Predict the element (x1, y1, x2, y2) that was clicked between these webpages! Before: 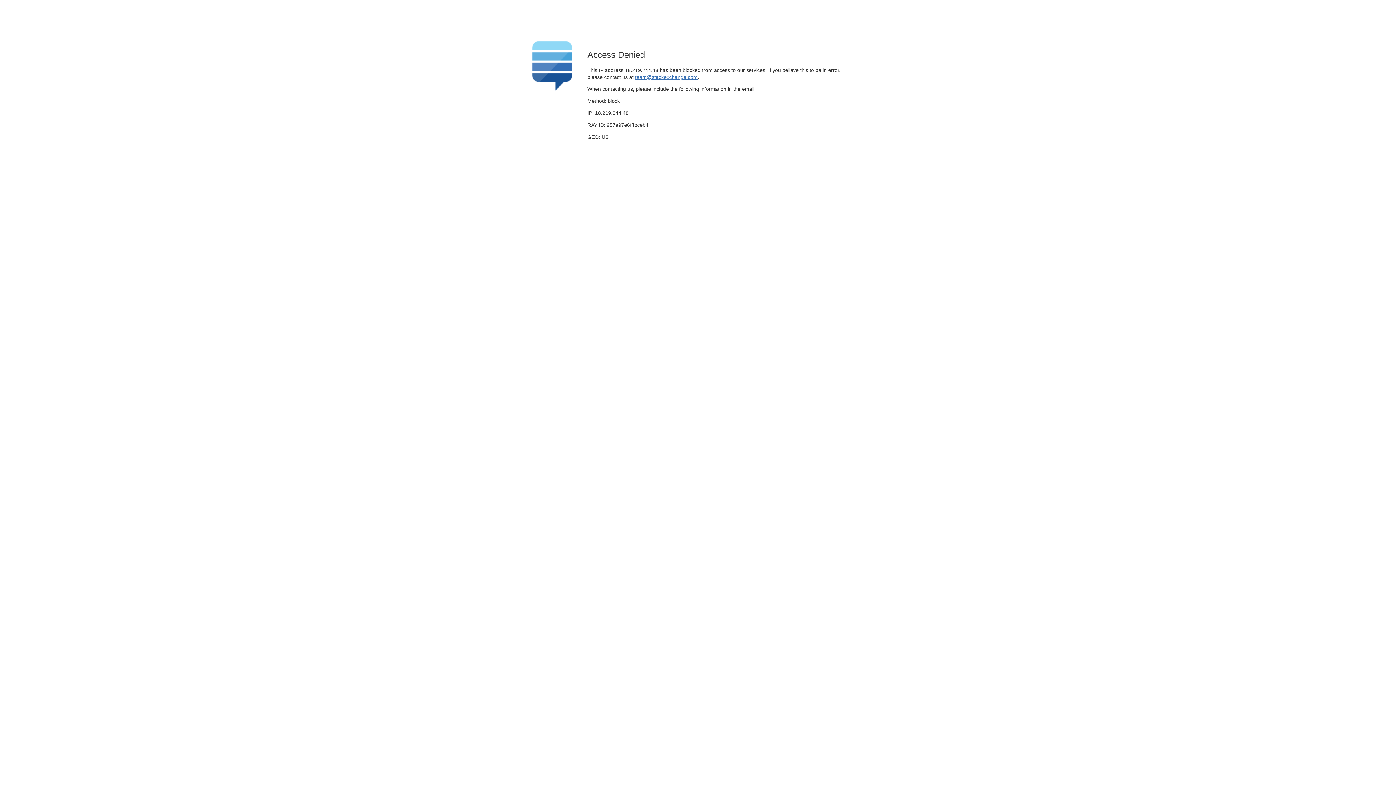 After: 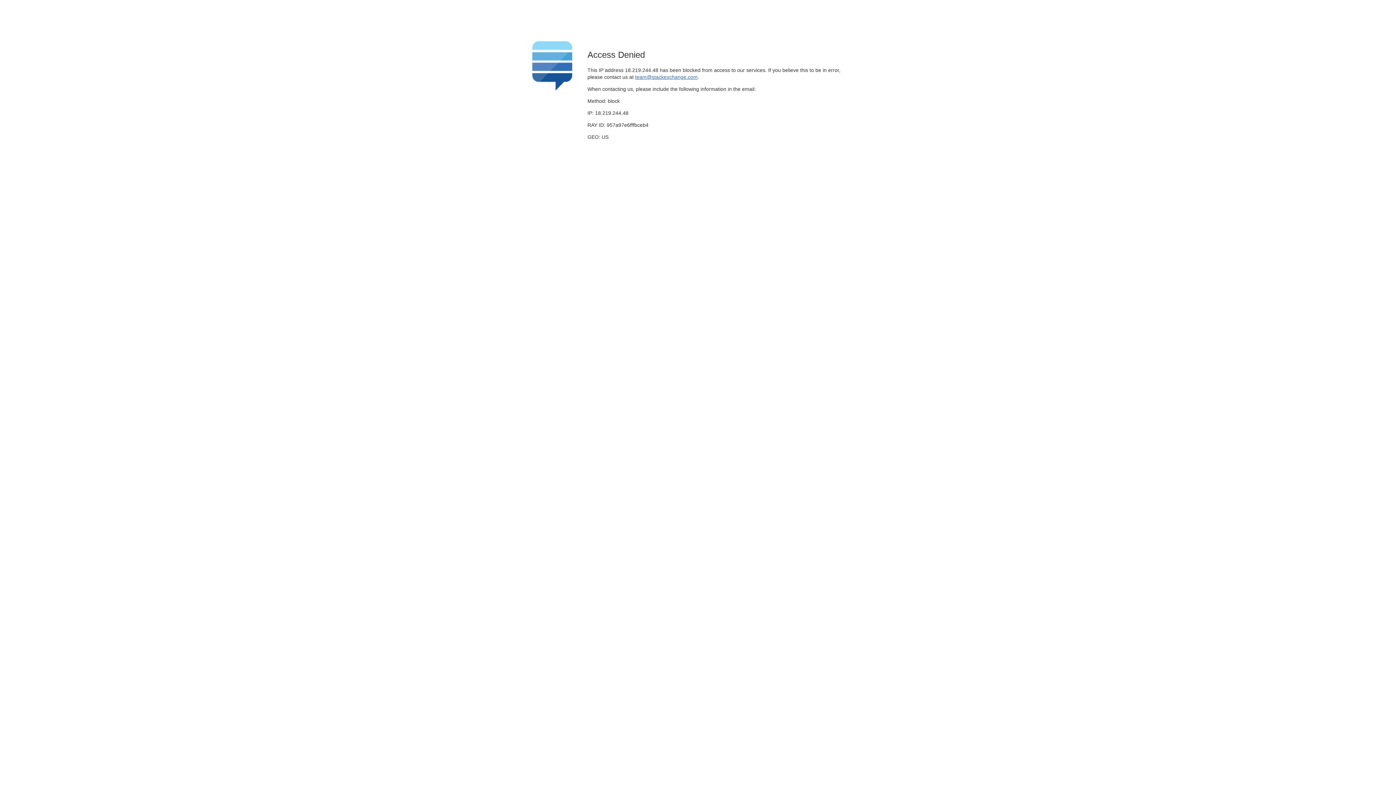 Action: label: team@stackexchange.com bbox: (635, 74, 697, 79)